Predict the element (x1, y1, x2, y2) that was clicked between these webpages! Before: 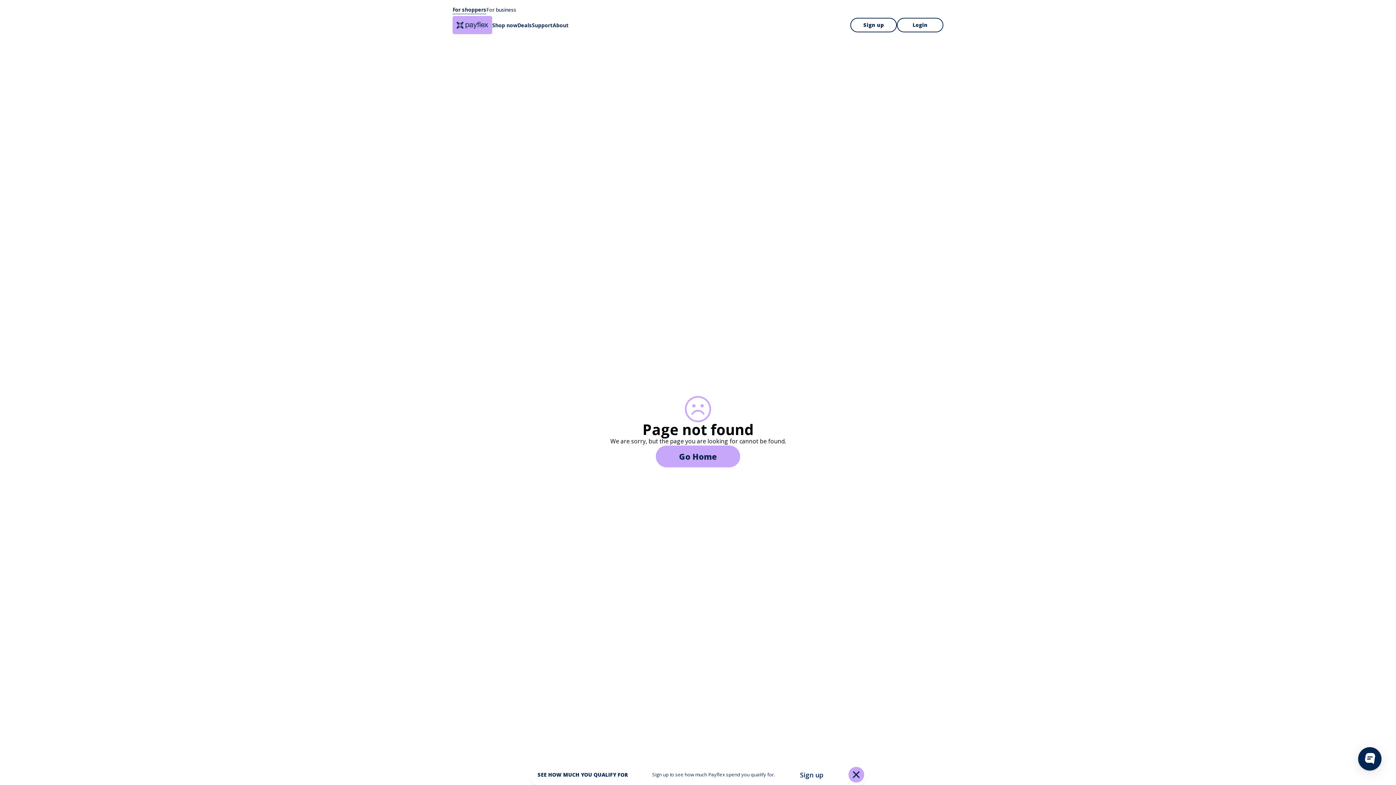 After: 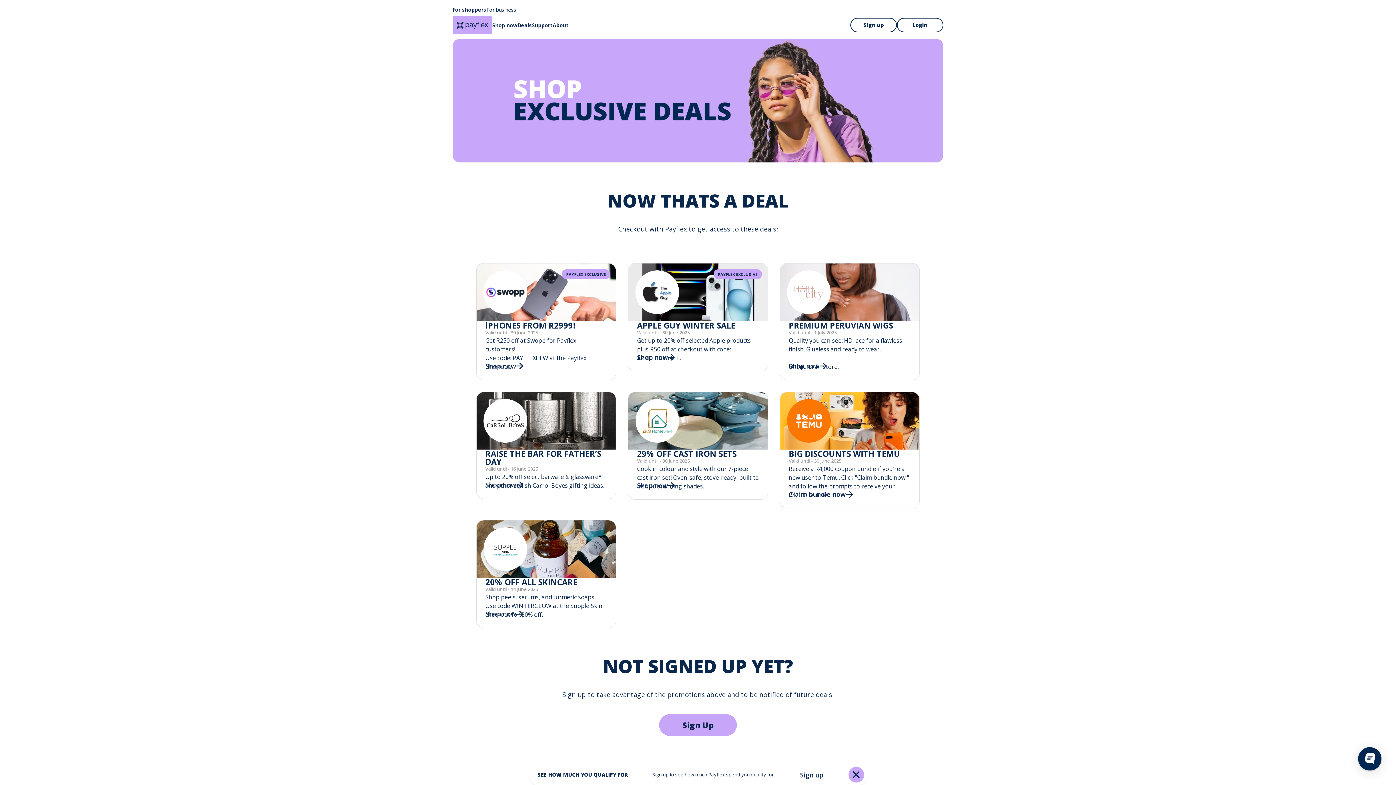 Action: bbox: (517, 21, 532, 28) label: Deals